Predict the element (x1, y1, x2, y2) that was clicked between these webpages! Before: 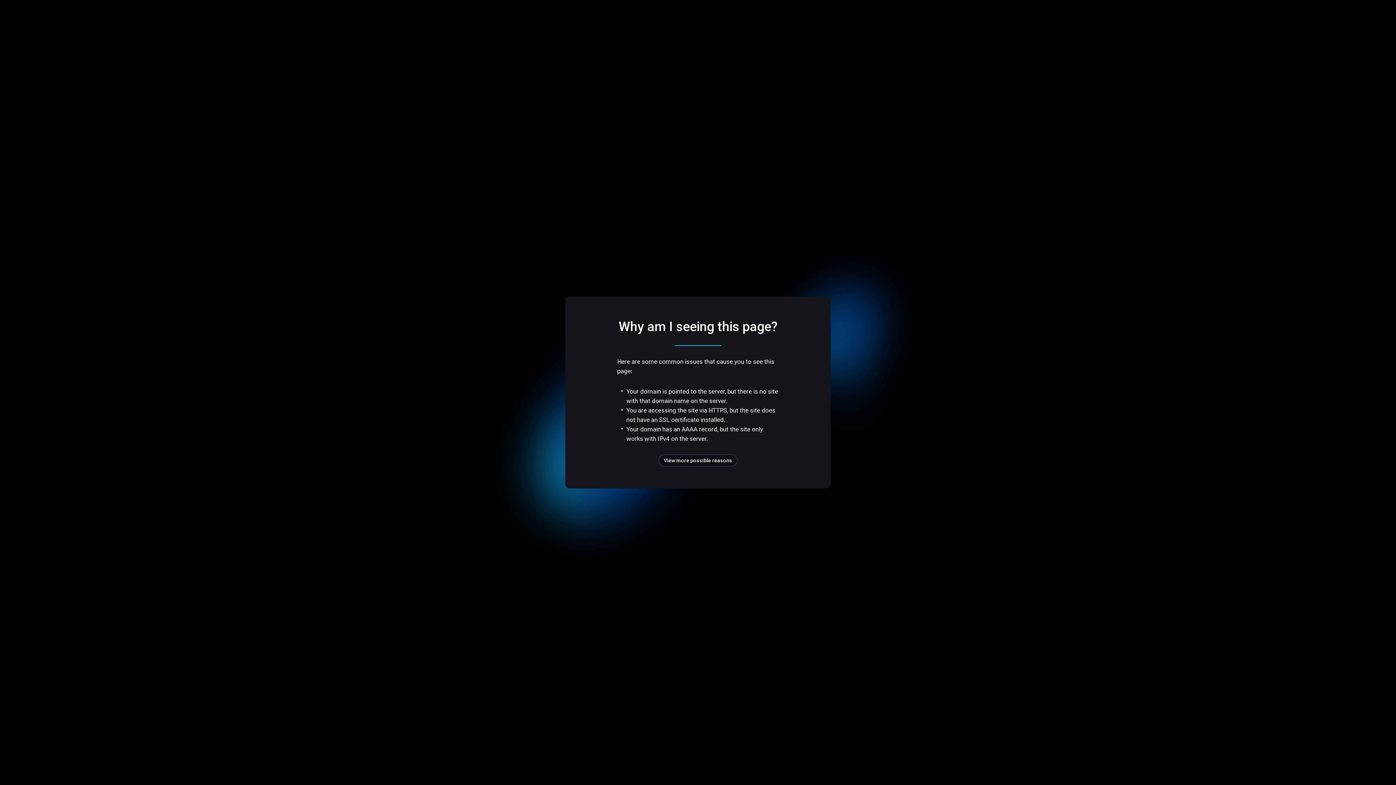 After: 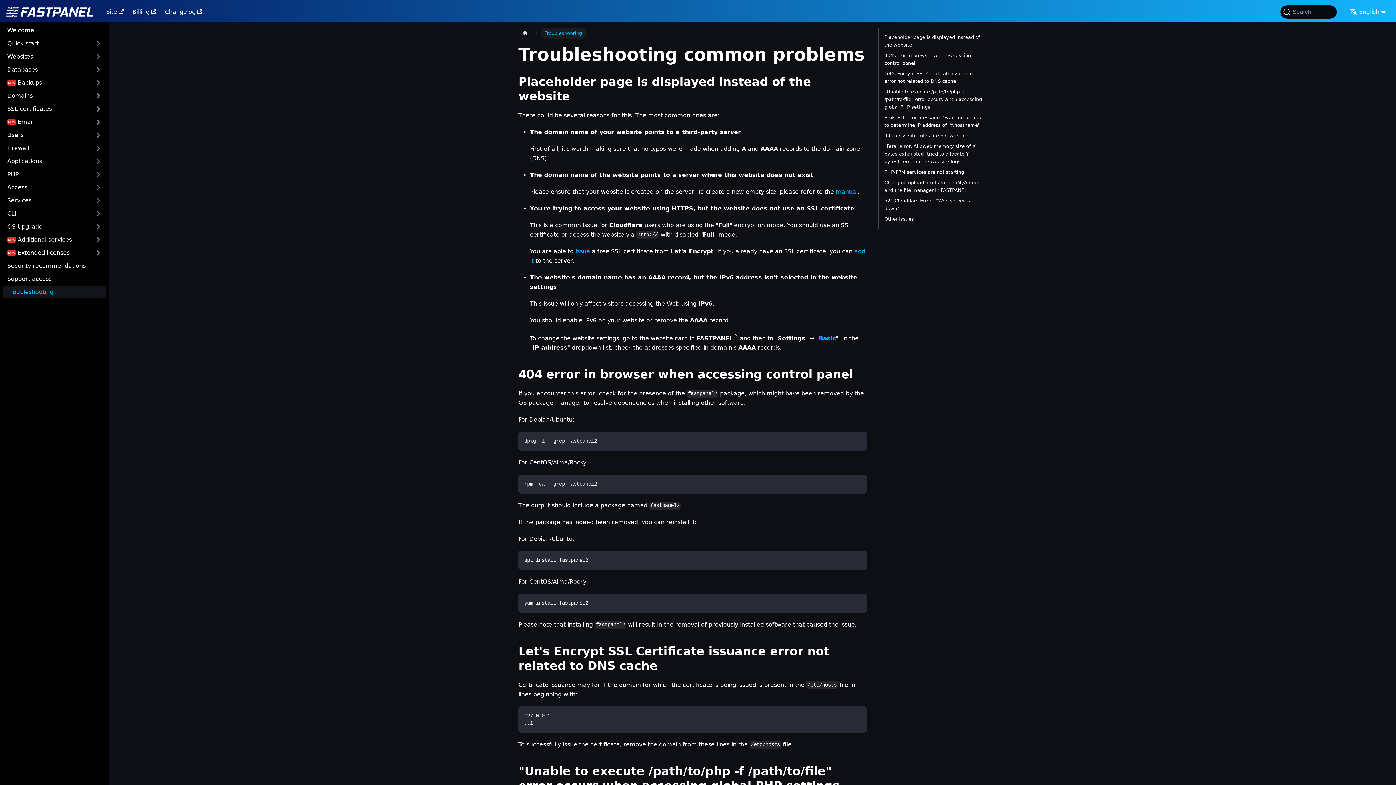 Action: label: View more possible reasons bbox: (658, 454, 737, 466)